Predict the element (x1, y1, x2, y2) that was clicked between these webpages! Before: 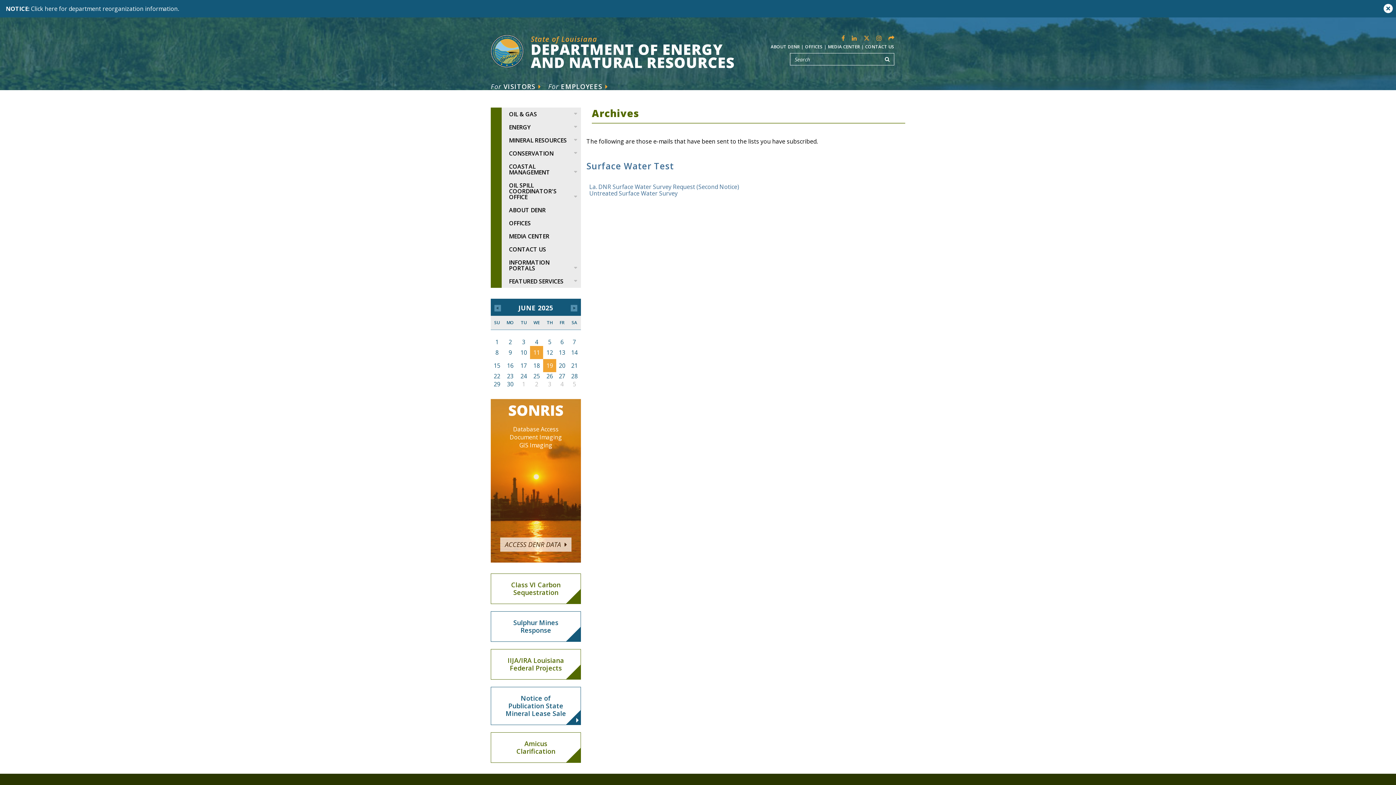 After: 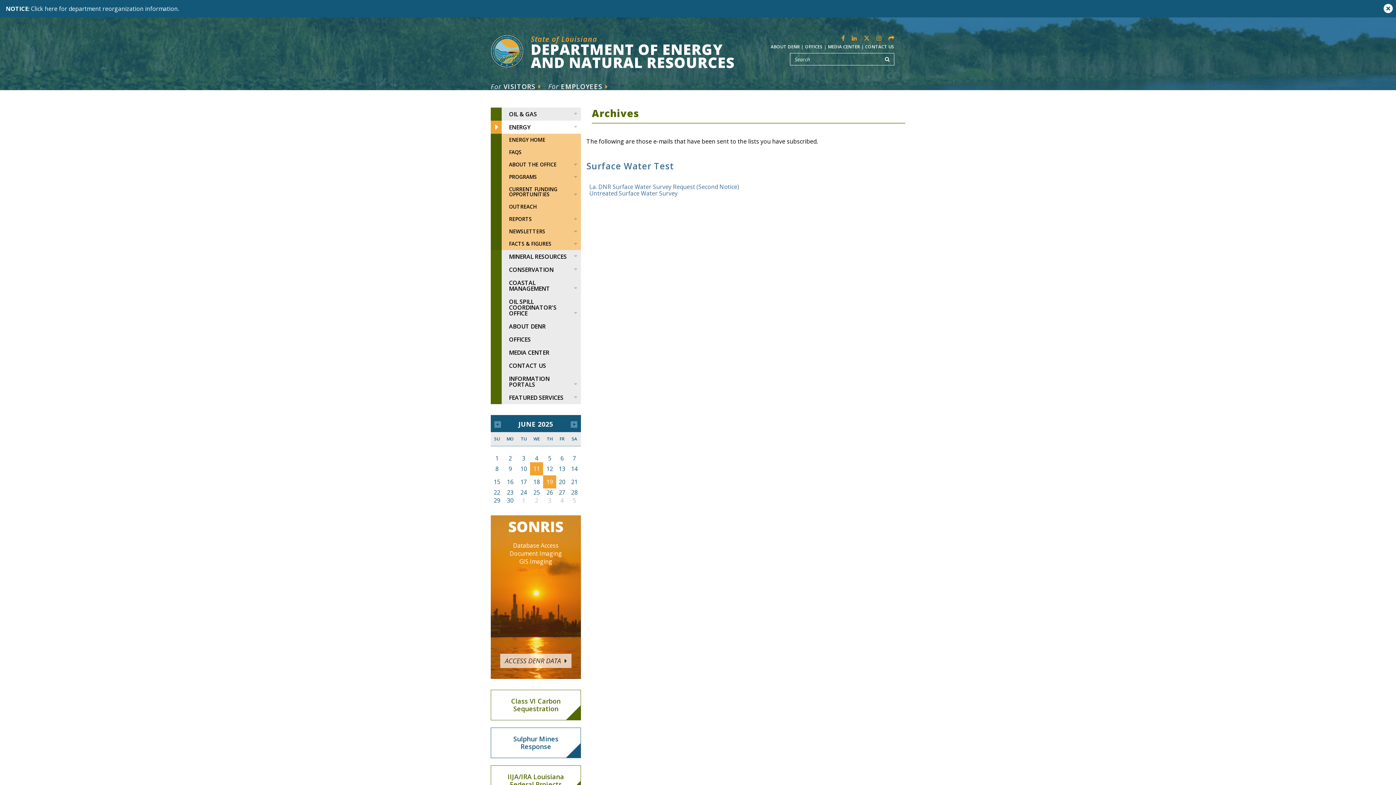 Action: label: ENERGY bbox: (490, 120, 581, 133)